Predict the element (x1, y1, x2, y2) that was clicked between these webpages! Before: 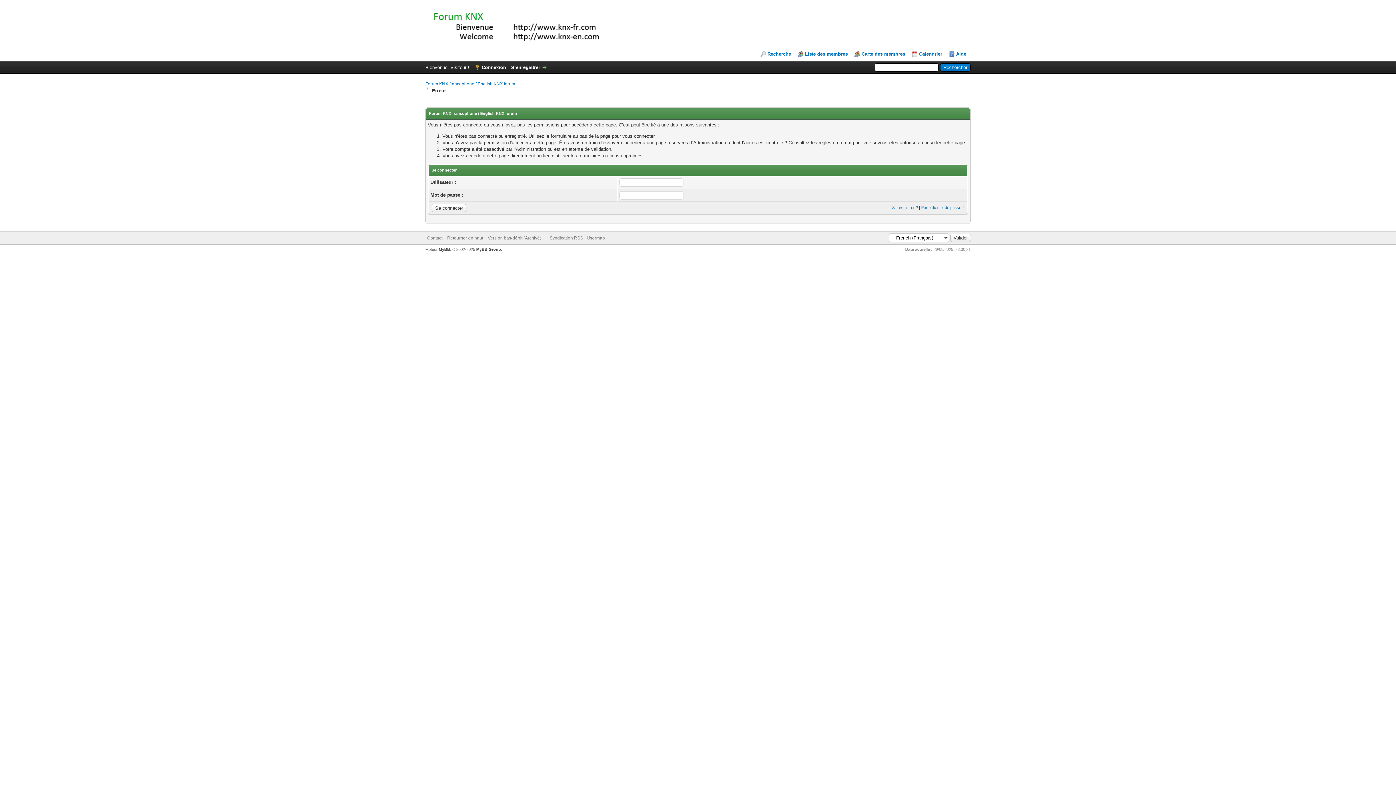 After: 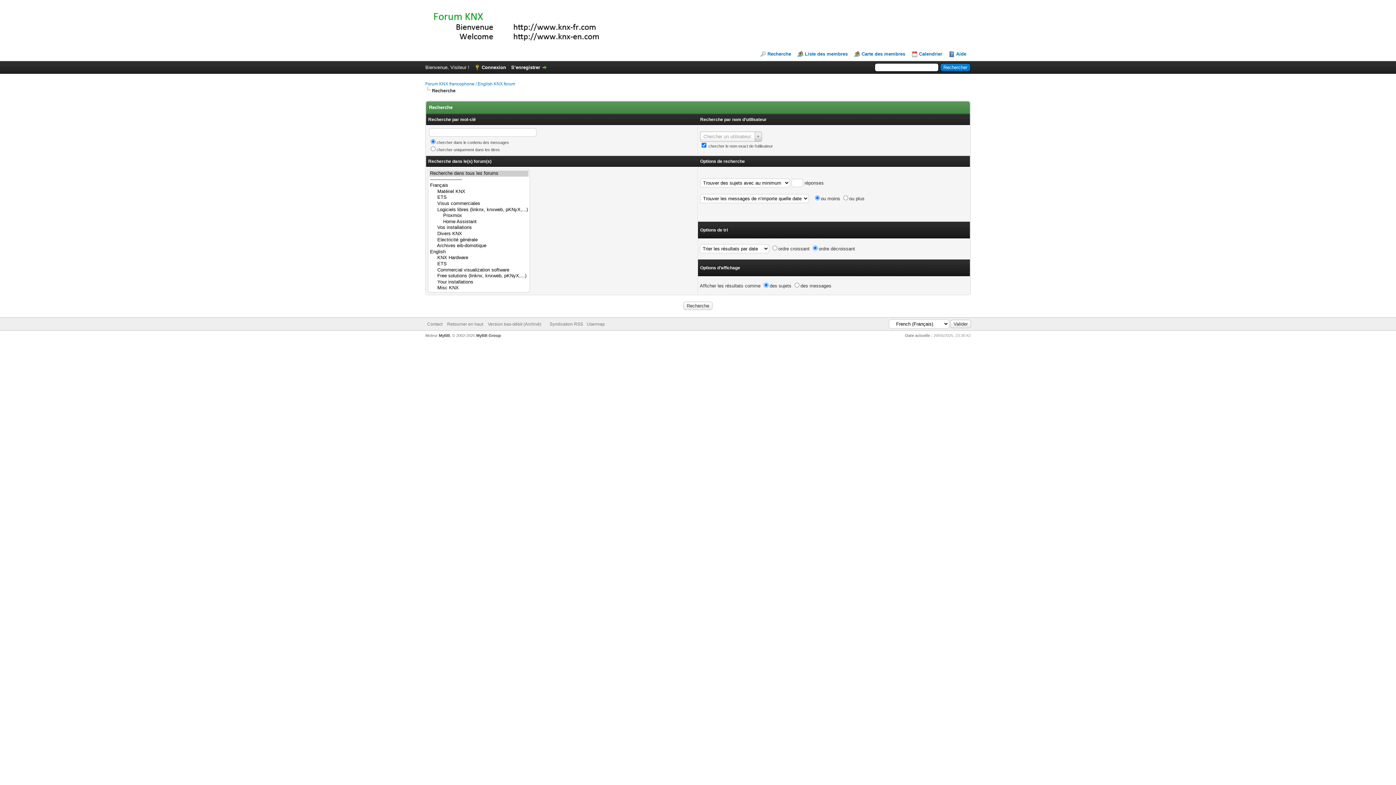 Action: label: Recherche bbox: (760, 51, 791, 57)